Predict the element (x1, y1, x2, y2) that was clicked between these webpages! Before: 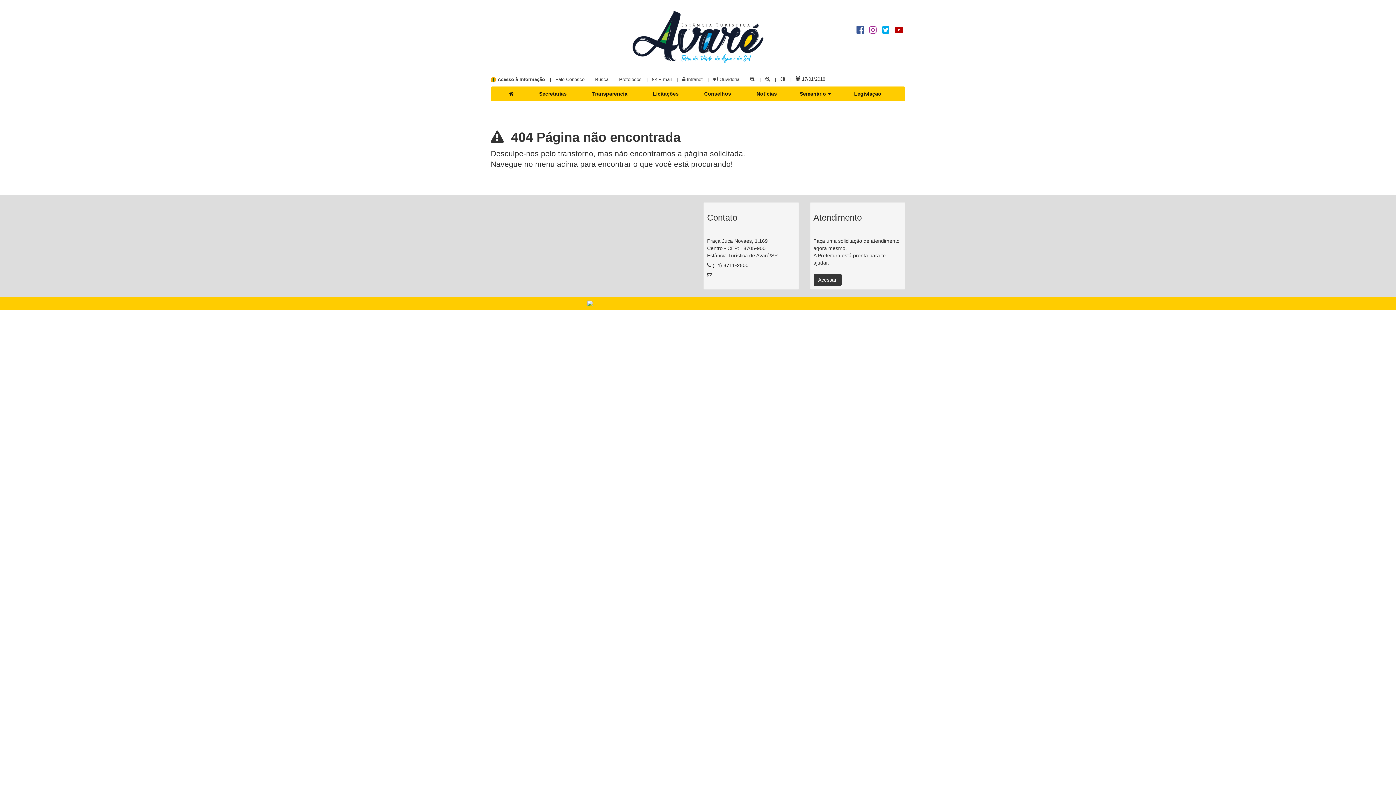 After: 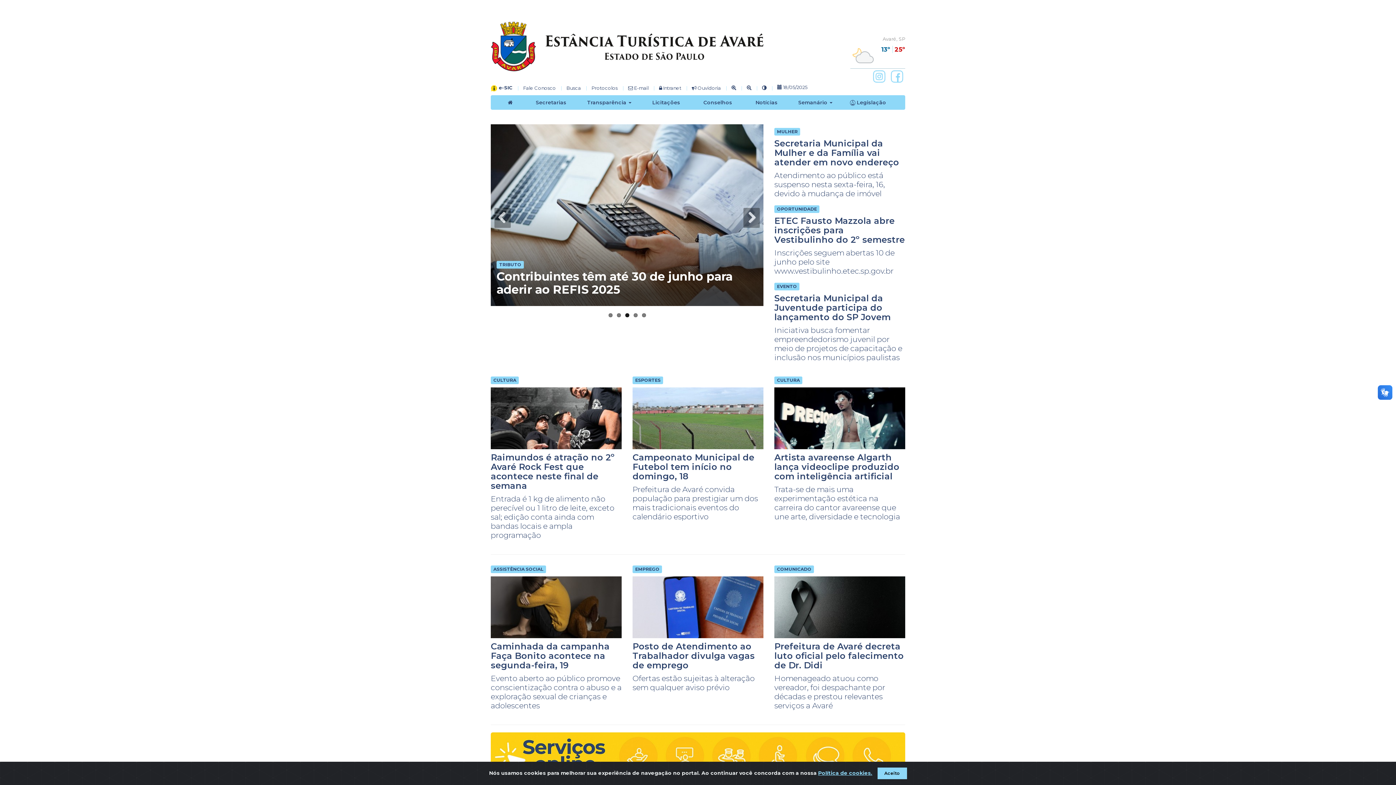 Action: bbox: (496, 86, 526, 101)